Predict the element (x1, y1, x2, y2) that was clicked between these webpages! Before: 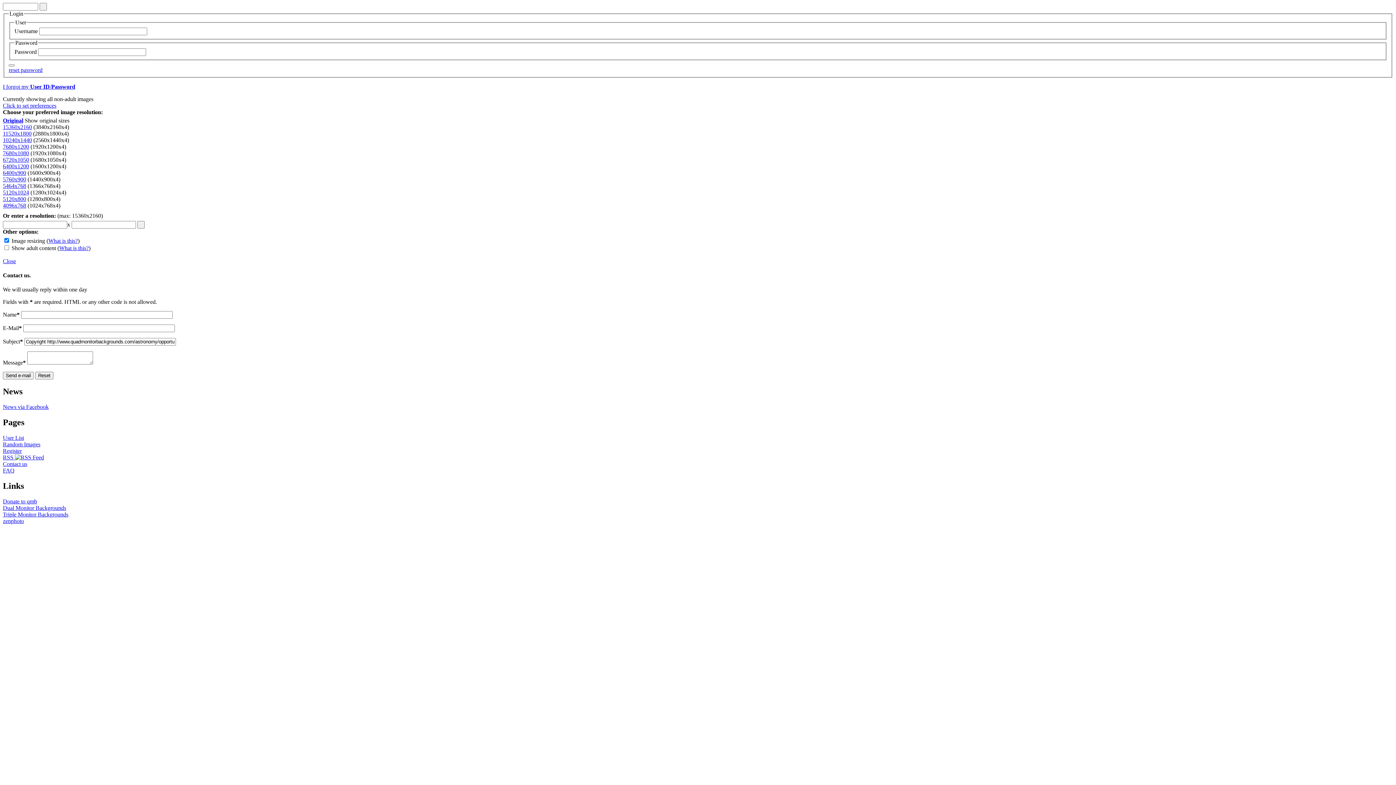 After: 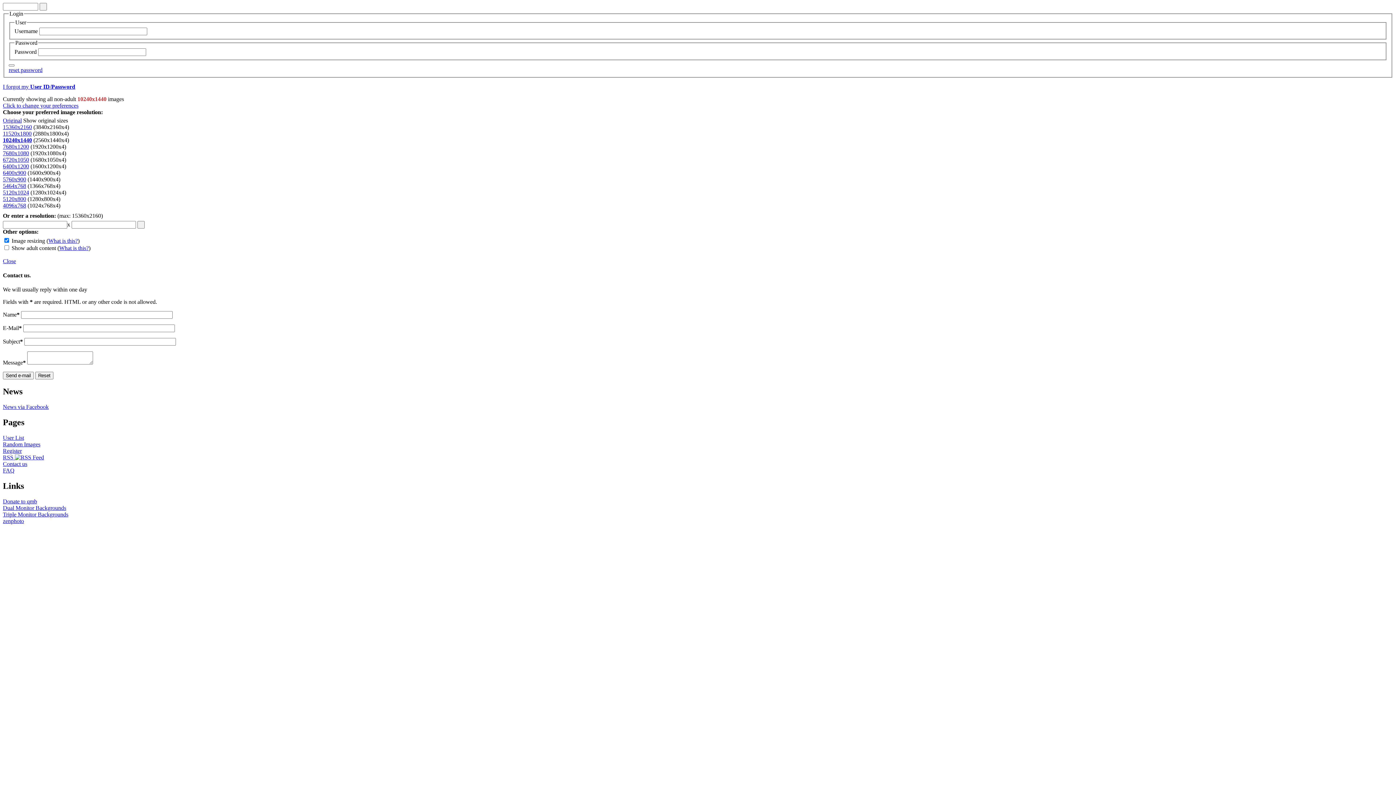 Action: bbox: (2, 137, 32, 143) label: 10240x1440